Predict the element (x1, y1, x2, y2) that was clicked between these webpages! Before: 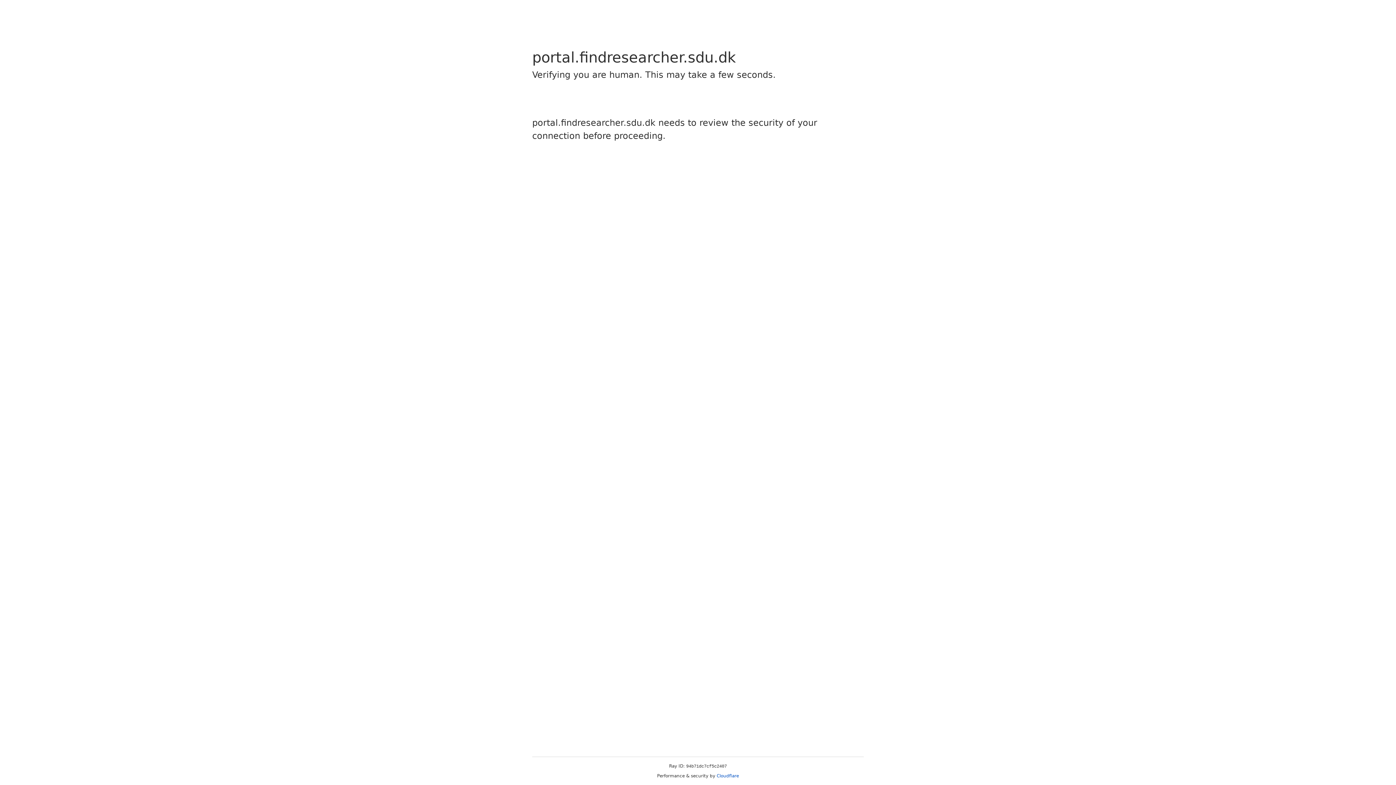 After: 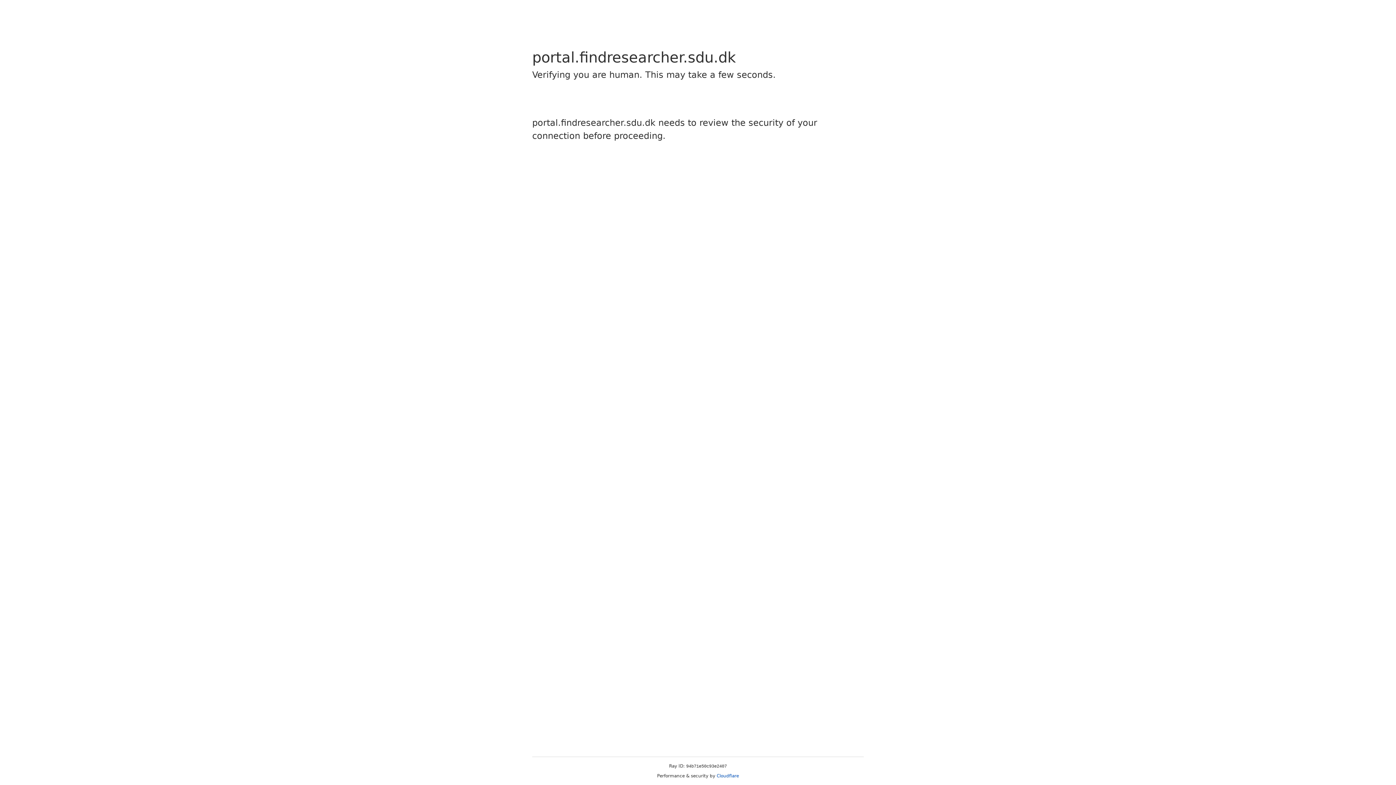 Action: bbox: (716, 773, 739, 778) label: Cloudflare